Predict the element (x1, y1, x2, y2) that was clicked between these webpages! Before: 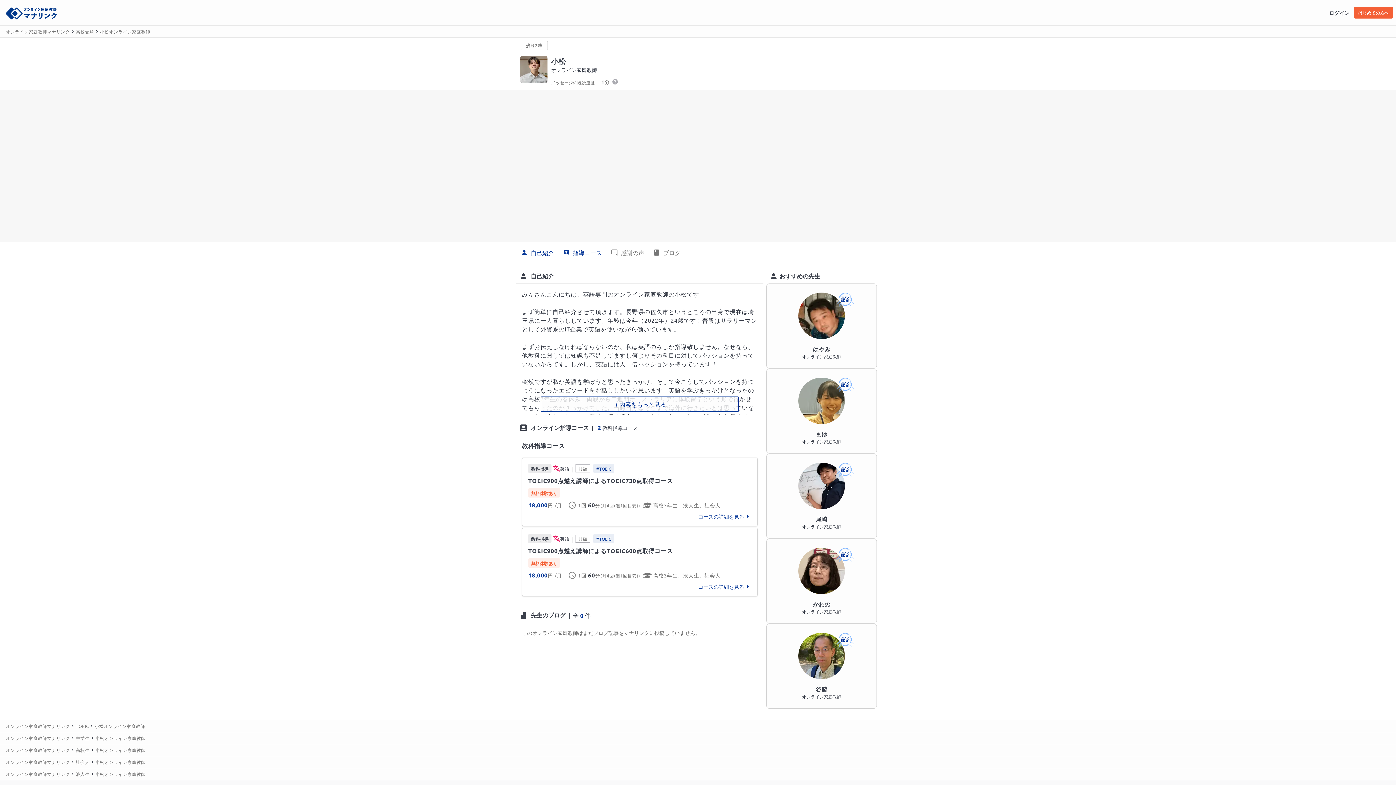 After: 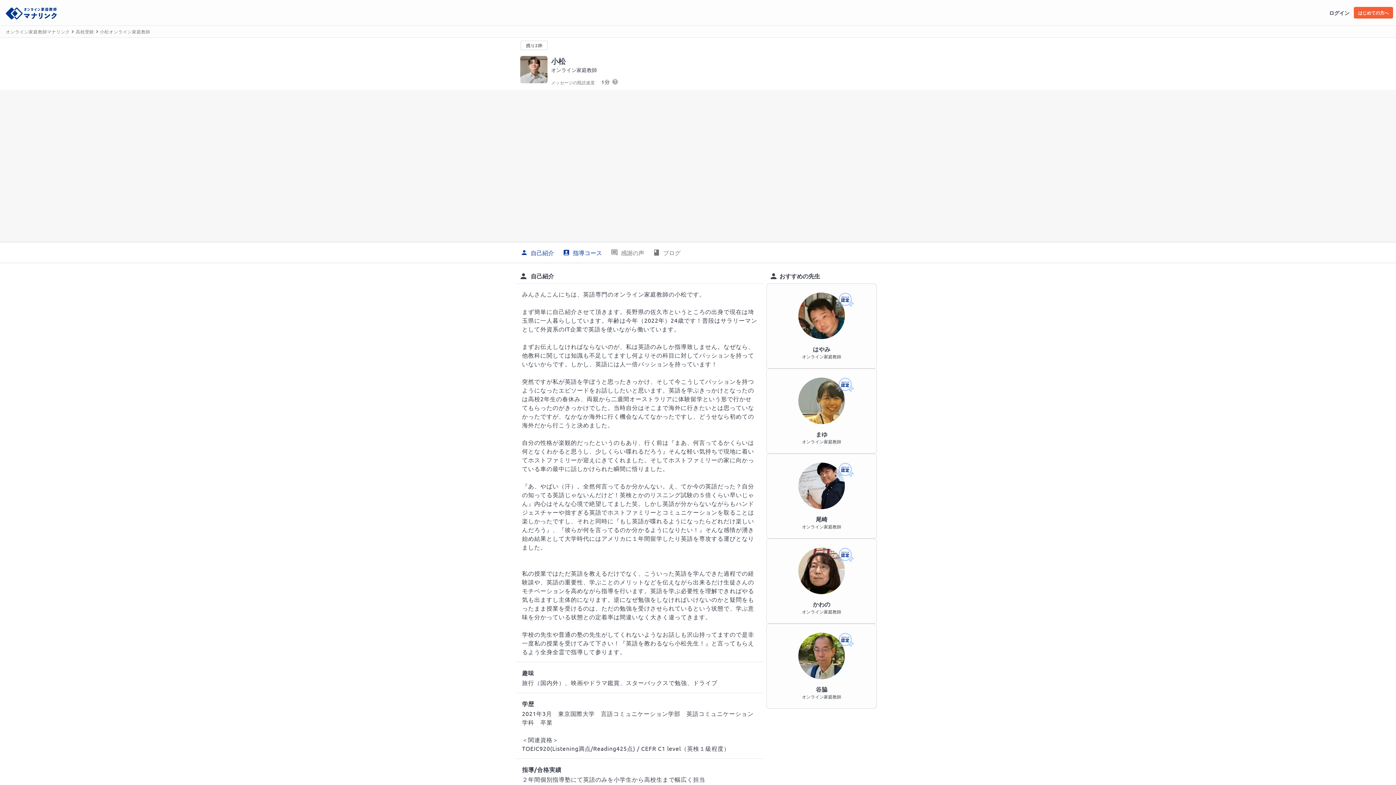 Action: label: ＋内容をもっと見る bbox: (541, 396, 738, 411)